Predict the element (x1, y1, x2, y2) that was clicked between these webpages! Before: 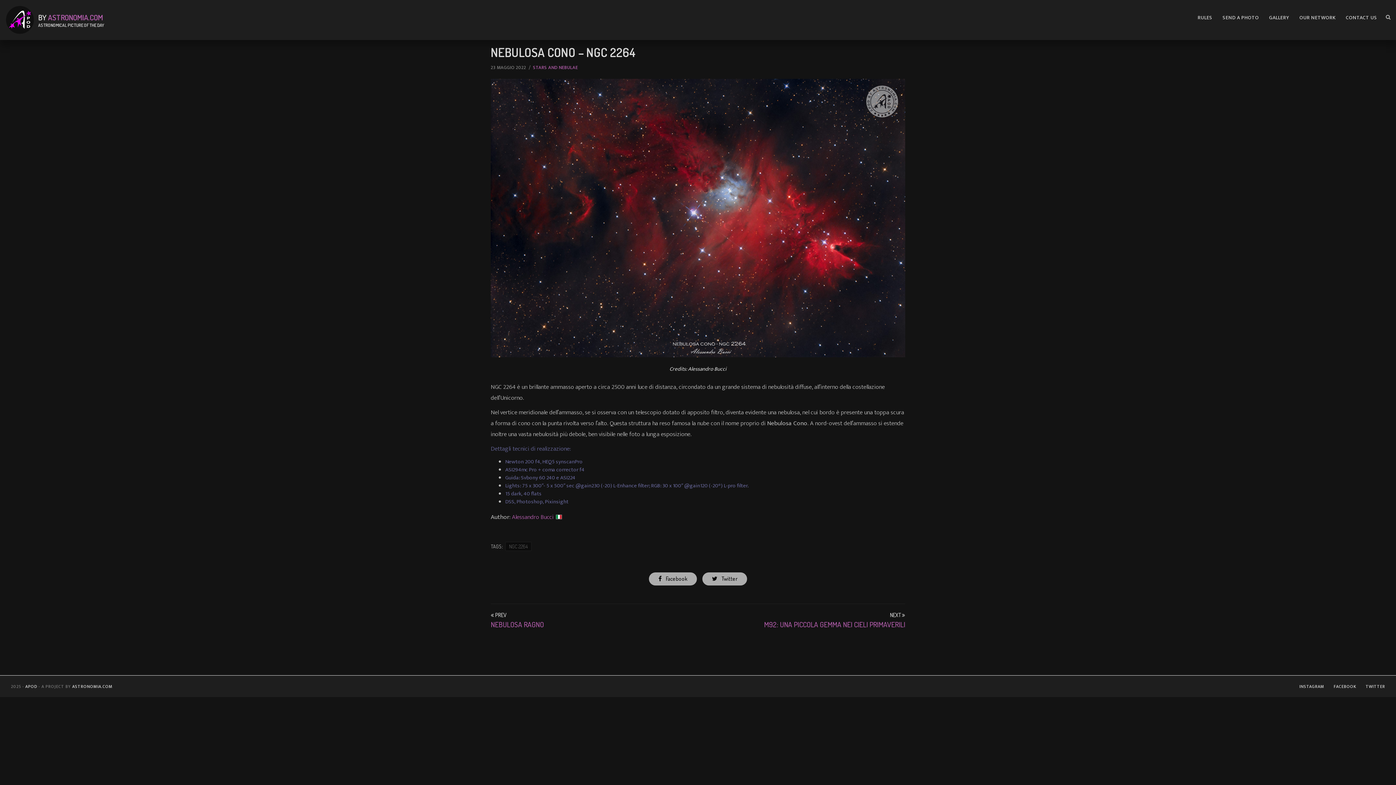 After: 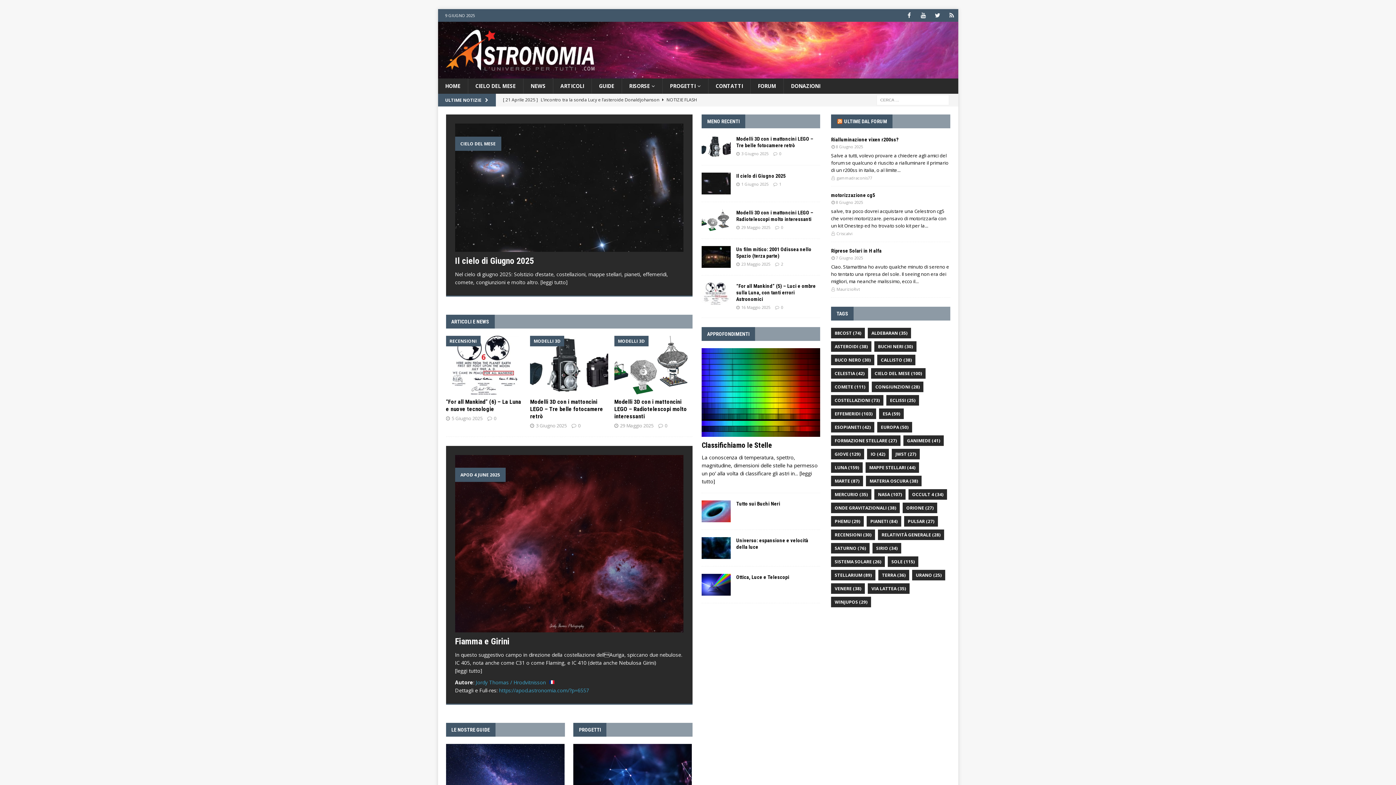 Action: label: ASTRONOMIA.COM bbox: (72, 683, 112, 690)